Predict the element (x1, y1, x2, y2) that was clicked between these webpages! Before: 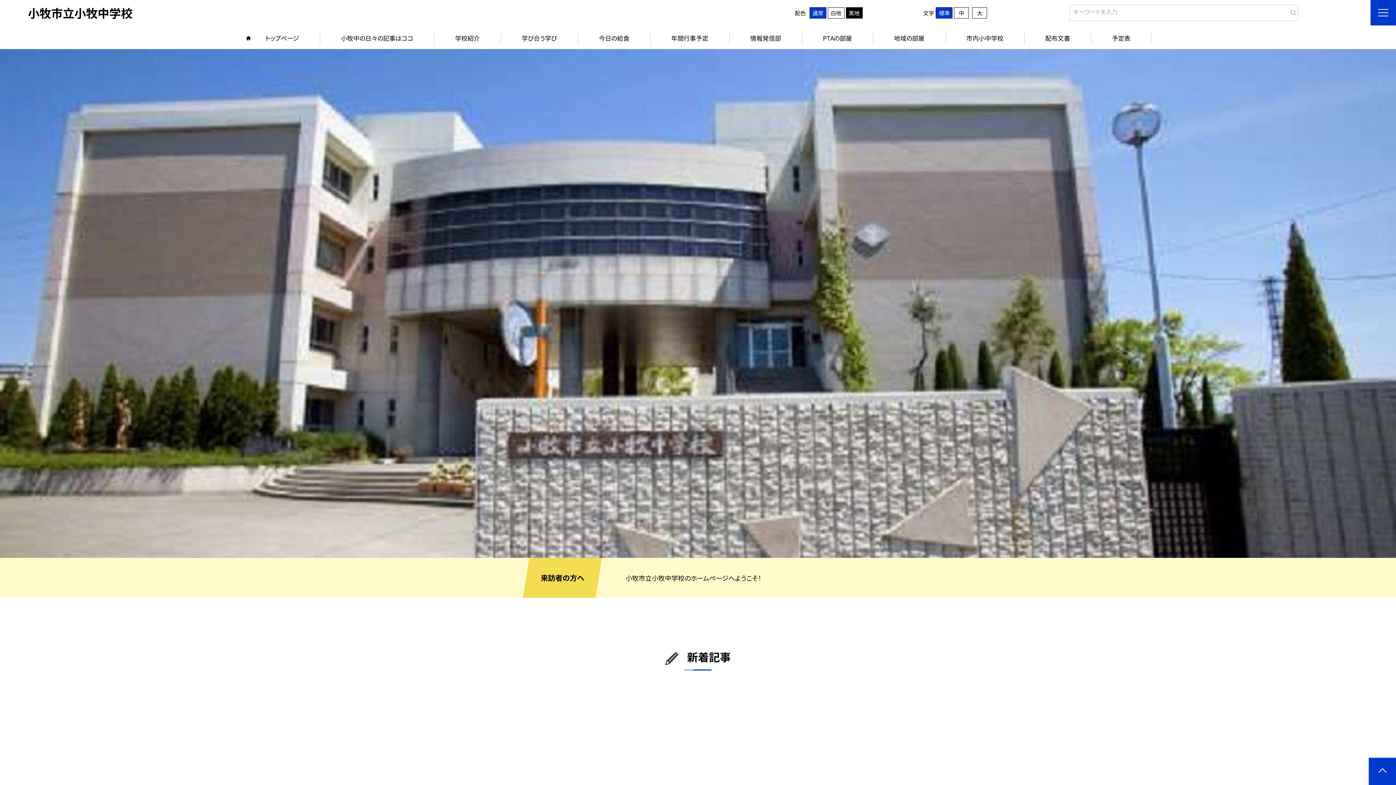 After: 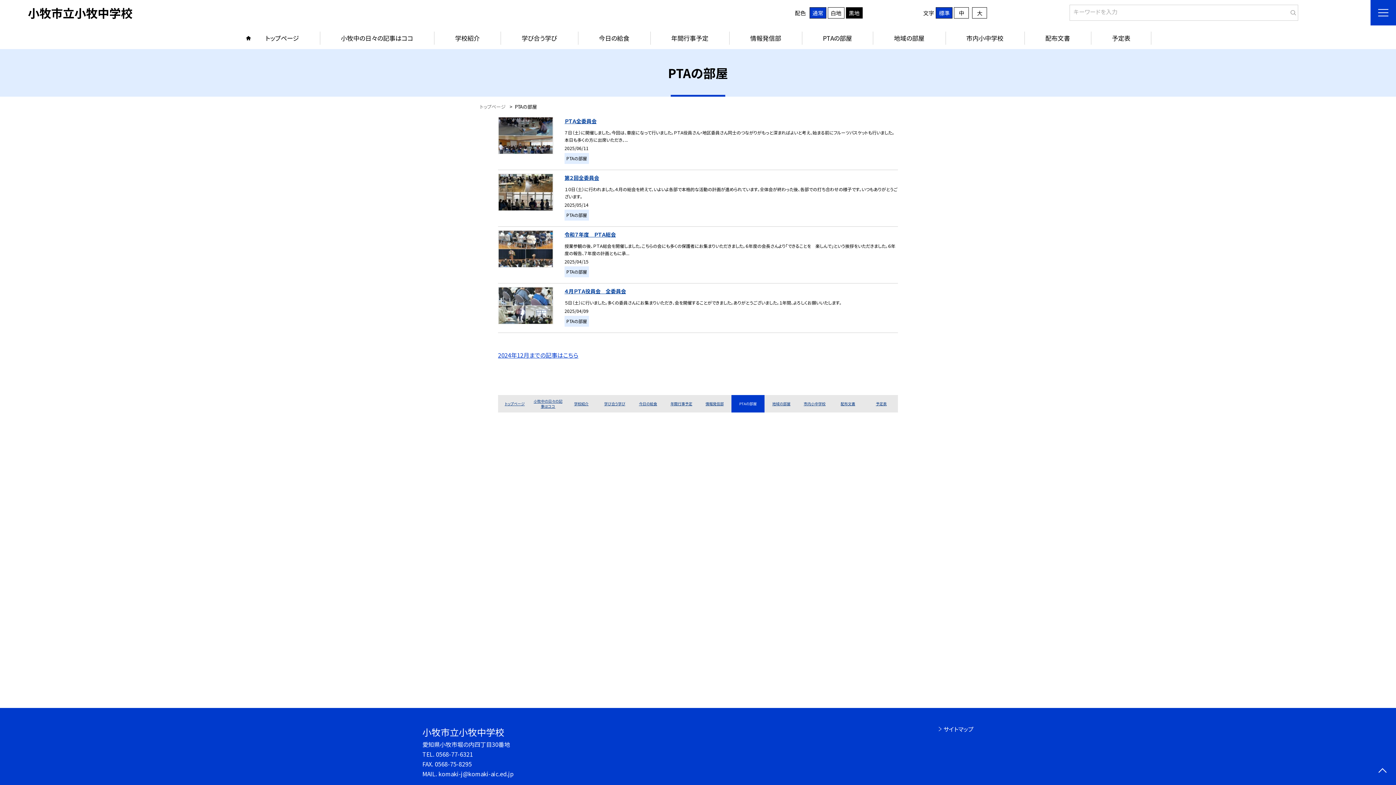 Action: label: PTAの部屋 bbox: (802, 27, 873, 49)